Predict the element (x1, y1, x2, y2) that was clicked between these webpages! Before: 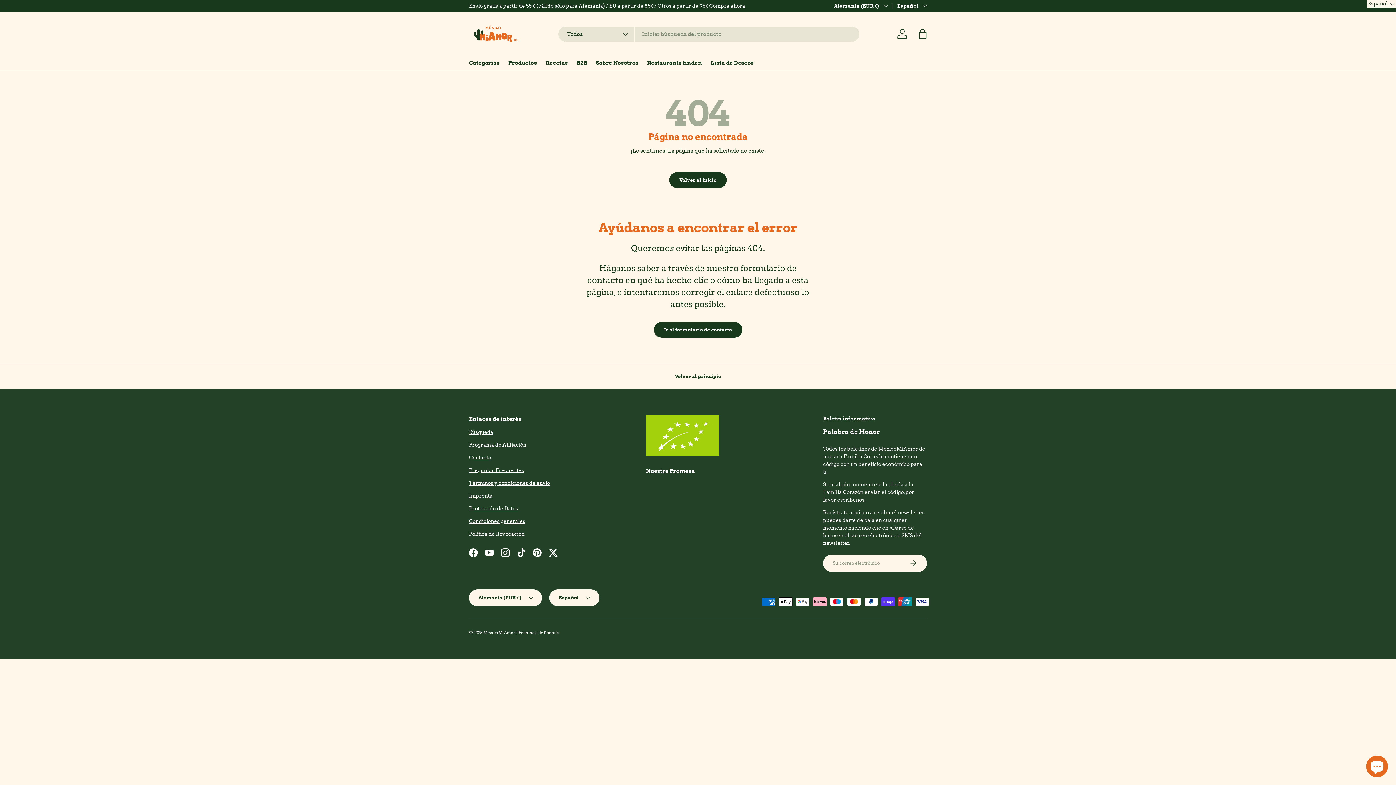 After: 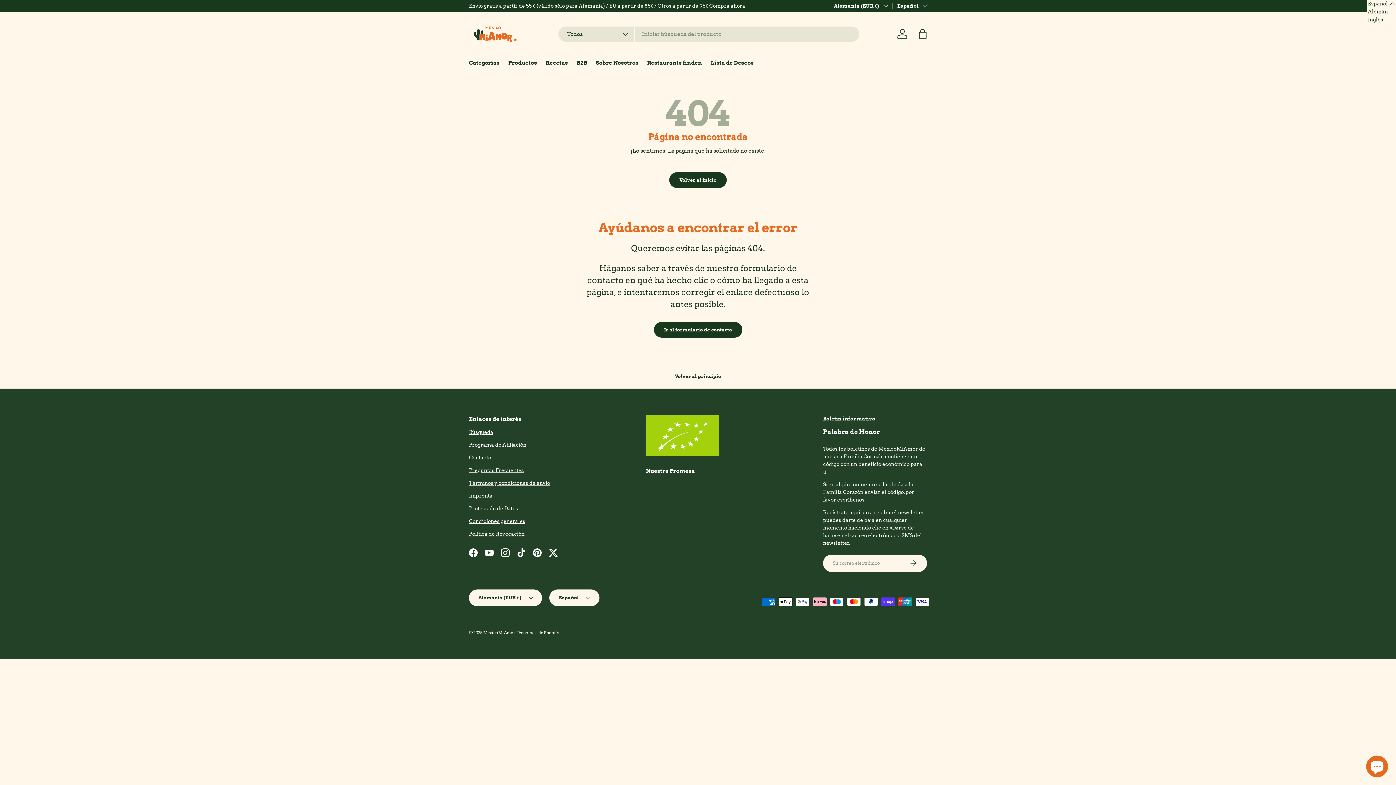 Action: bbox: (1367, 0, 1396, 7) label: Selected language: Español